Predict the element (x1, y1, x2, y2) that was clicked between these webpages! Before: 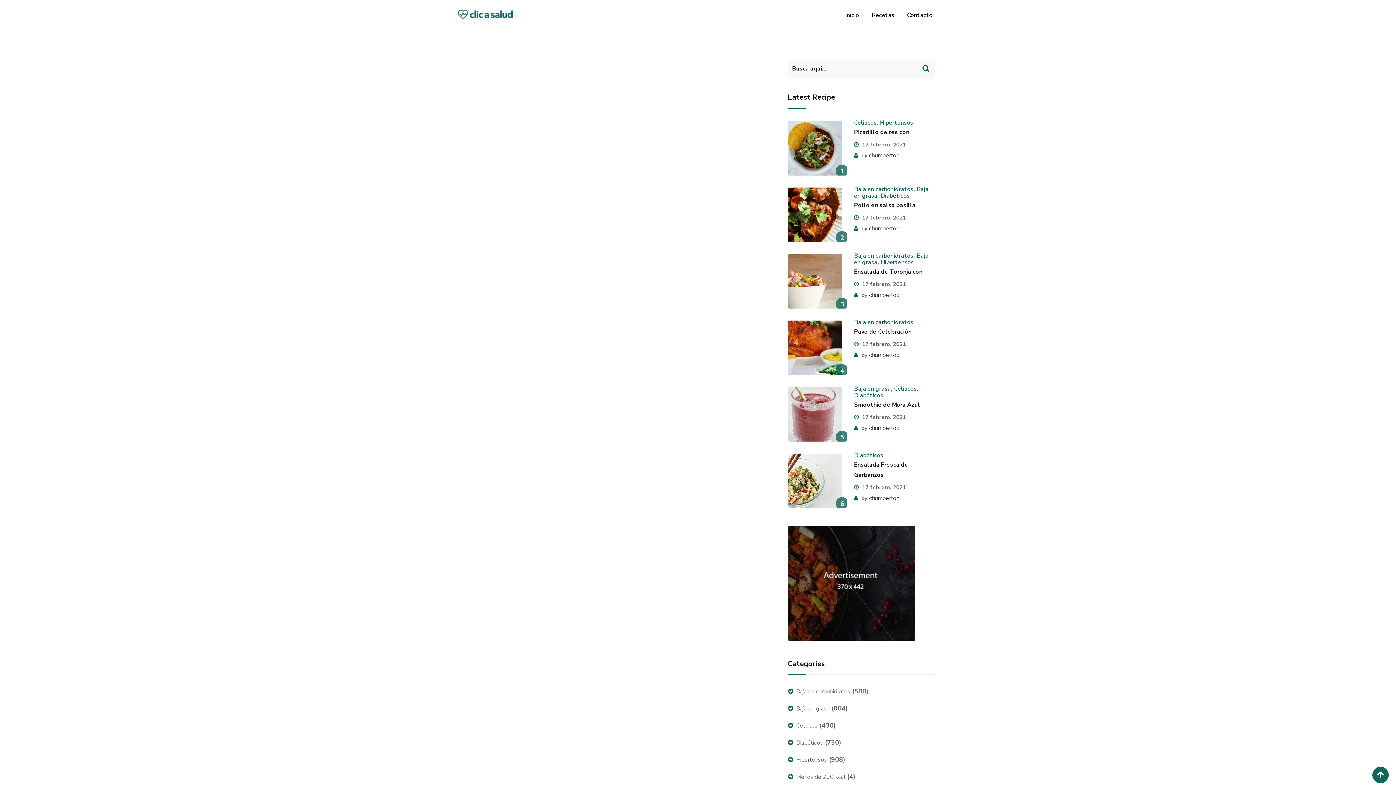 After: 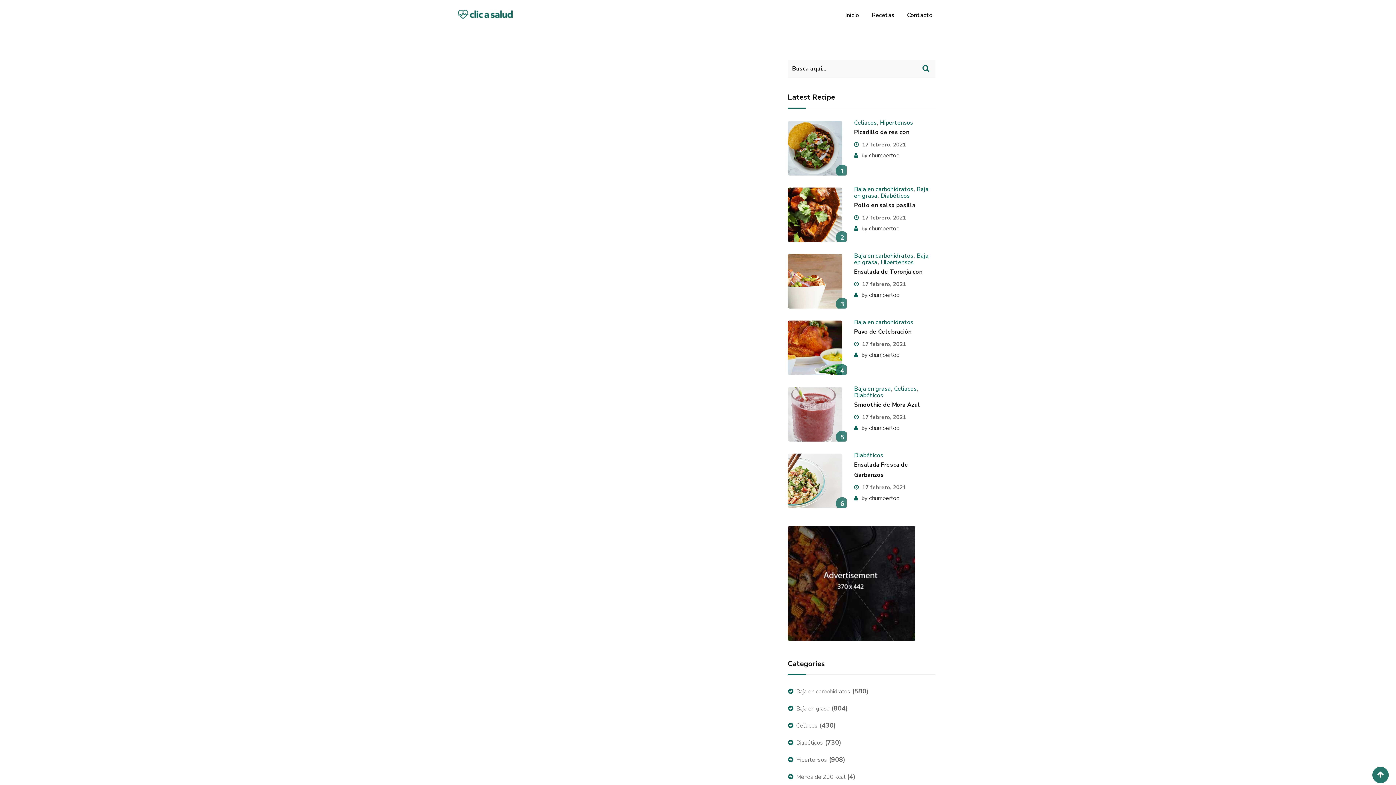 Action: bbox: (1372, 767, 1389, 783)